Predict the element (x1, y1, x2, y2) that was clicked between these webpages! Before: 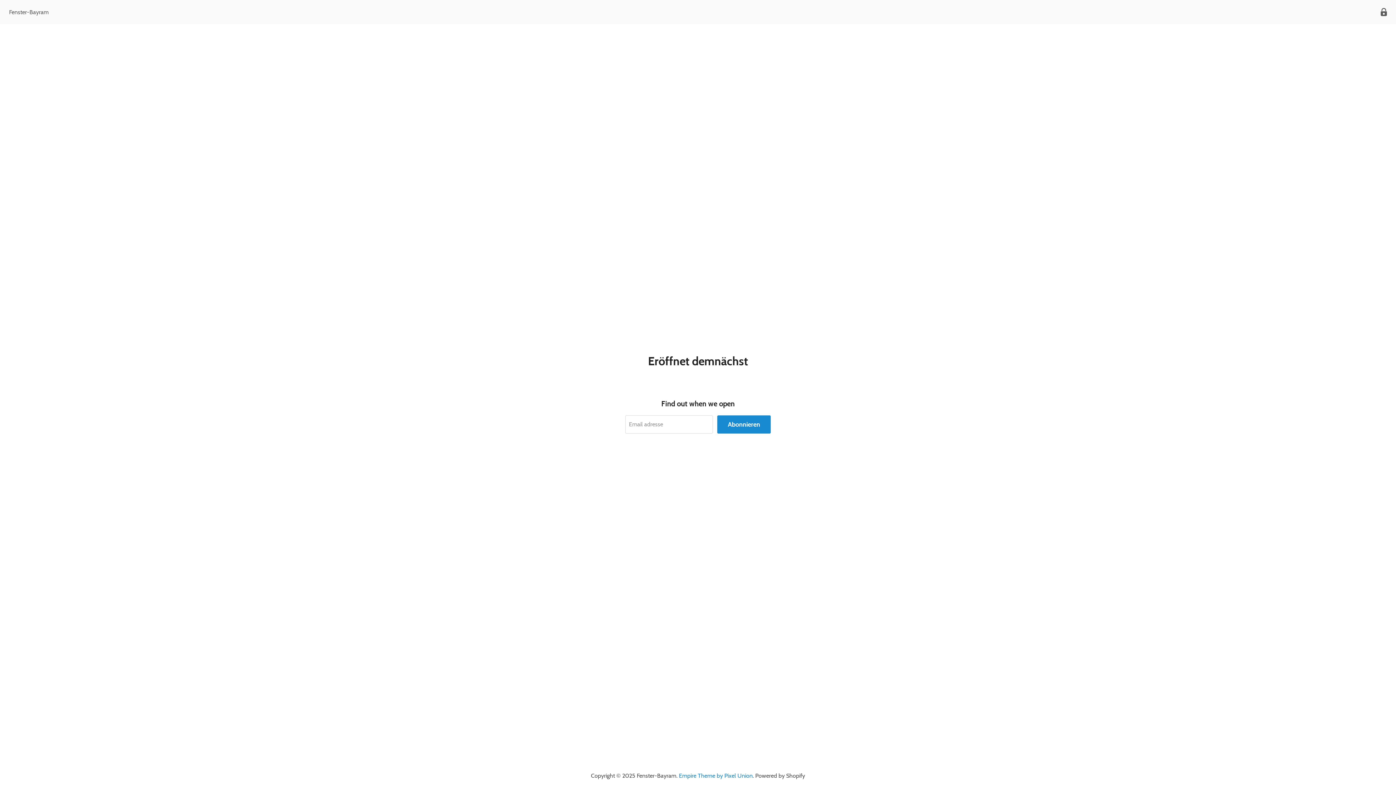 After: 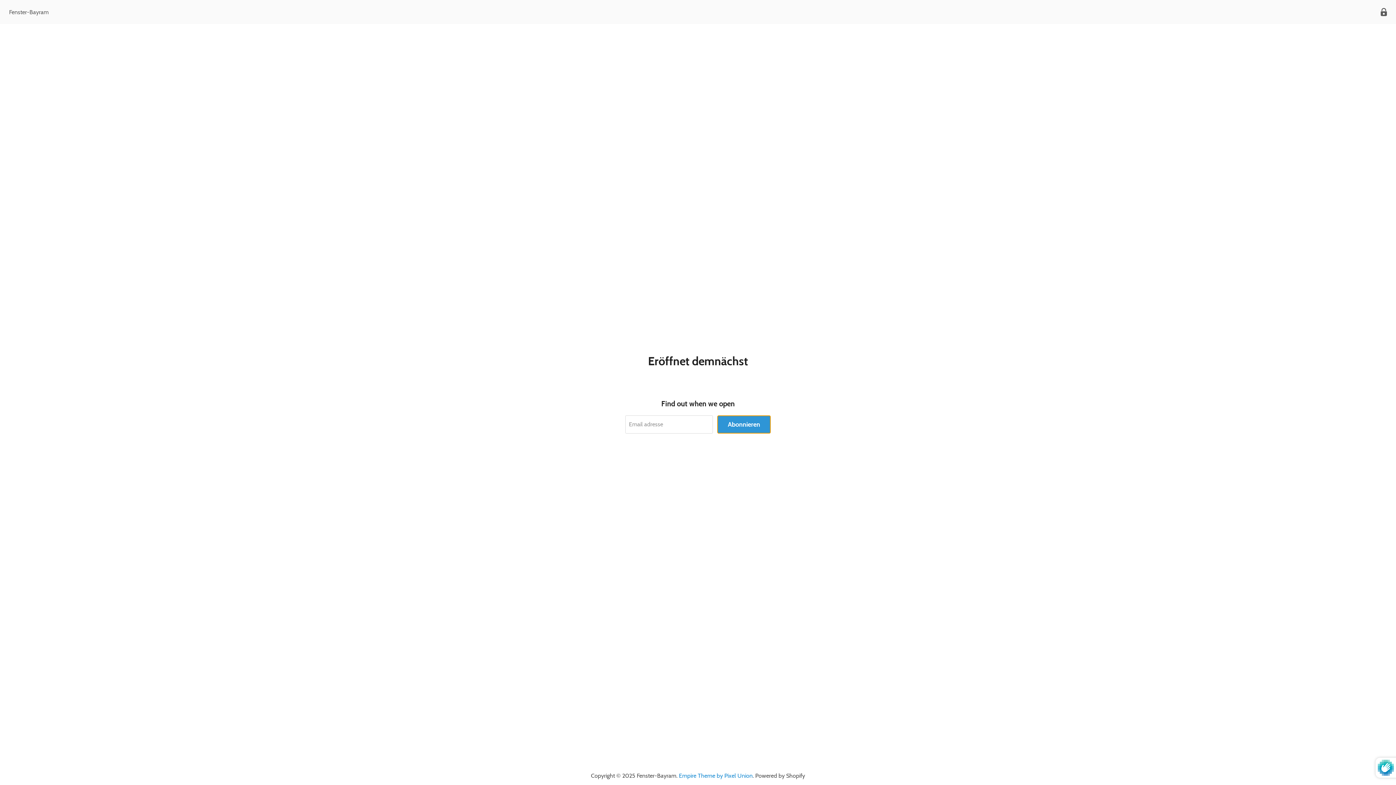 Action: bbox: (717, 415, 770, 433) label: Abonnieren